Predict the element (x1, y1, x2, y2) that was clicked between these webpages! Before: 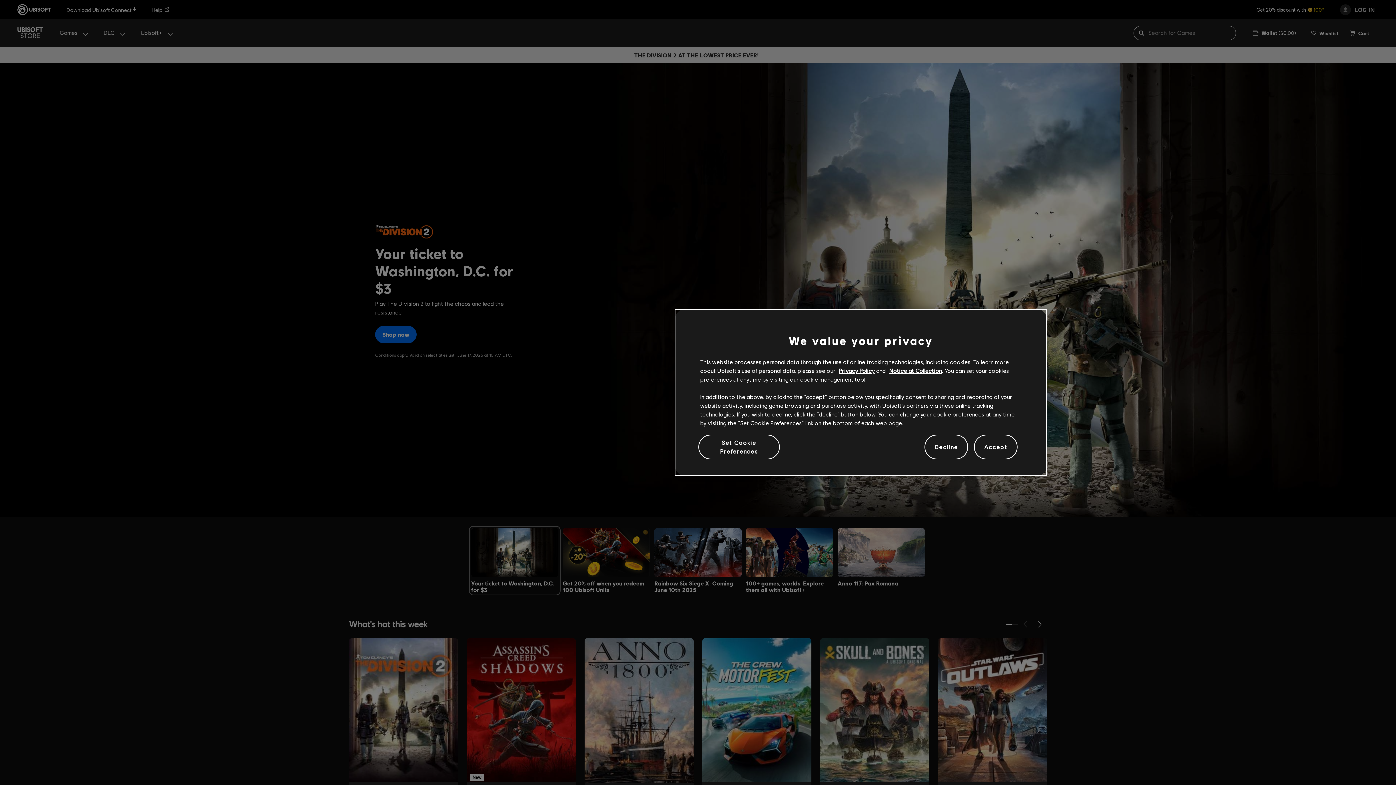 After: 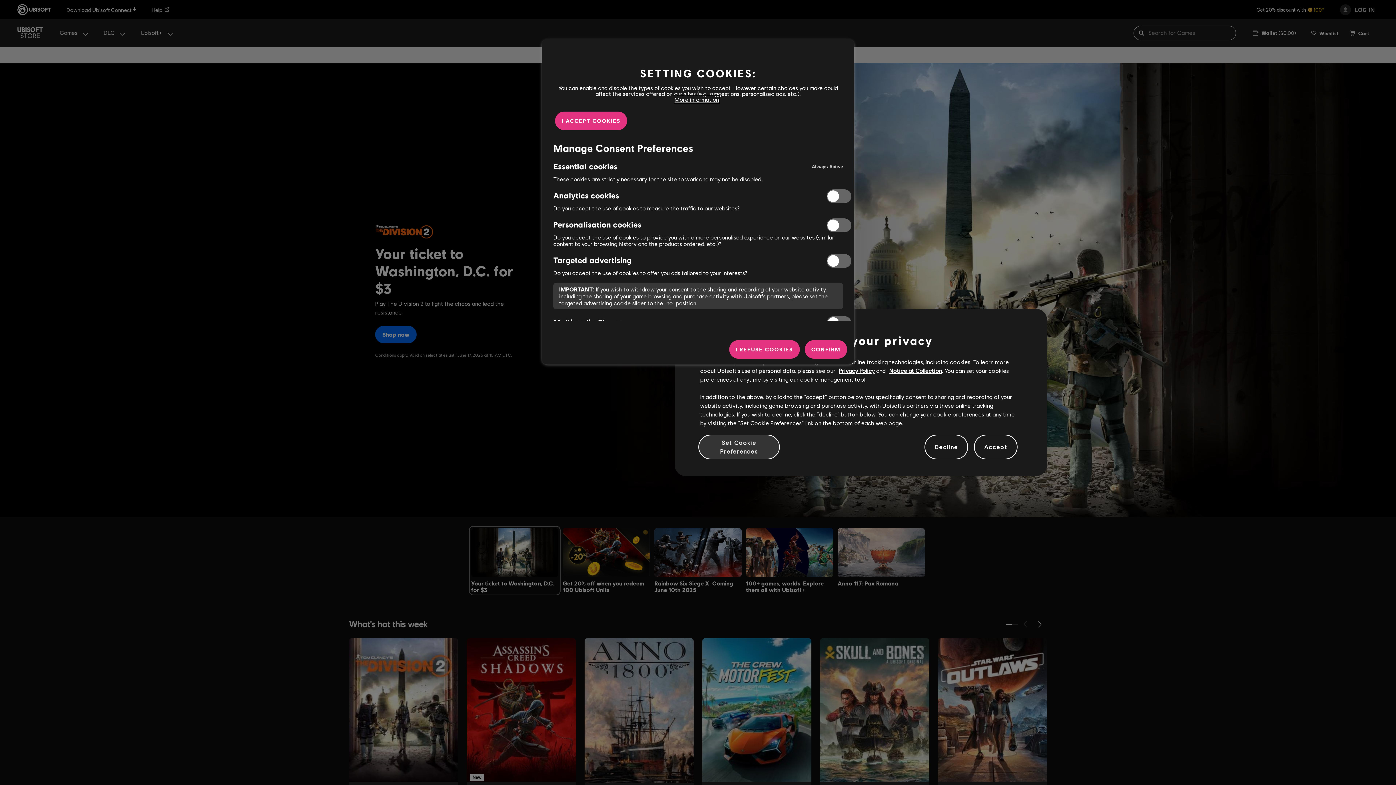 Action: bbox: (698, 434, 779, 459) label: Set Cookie Preferences